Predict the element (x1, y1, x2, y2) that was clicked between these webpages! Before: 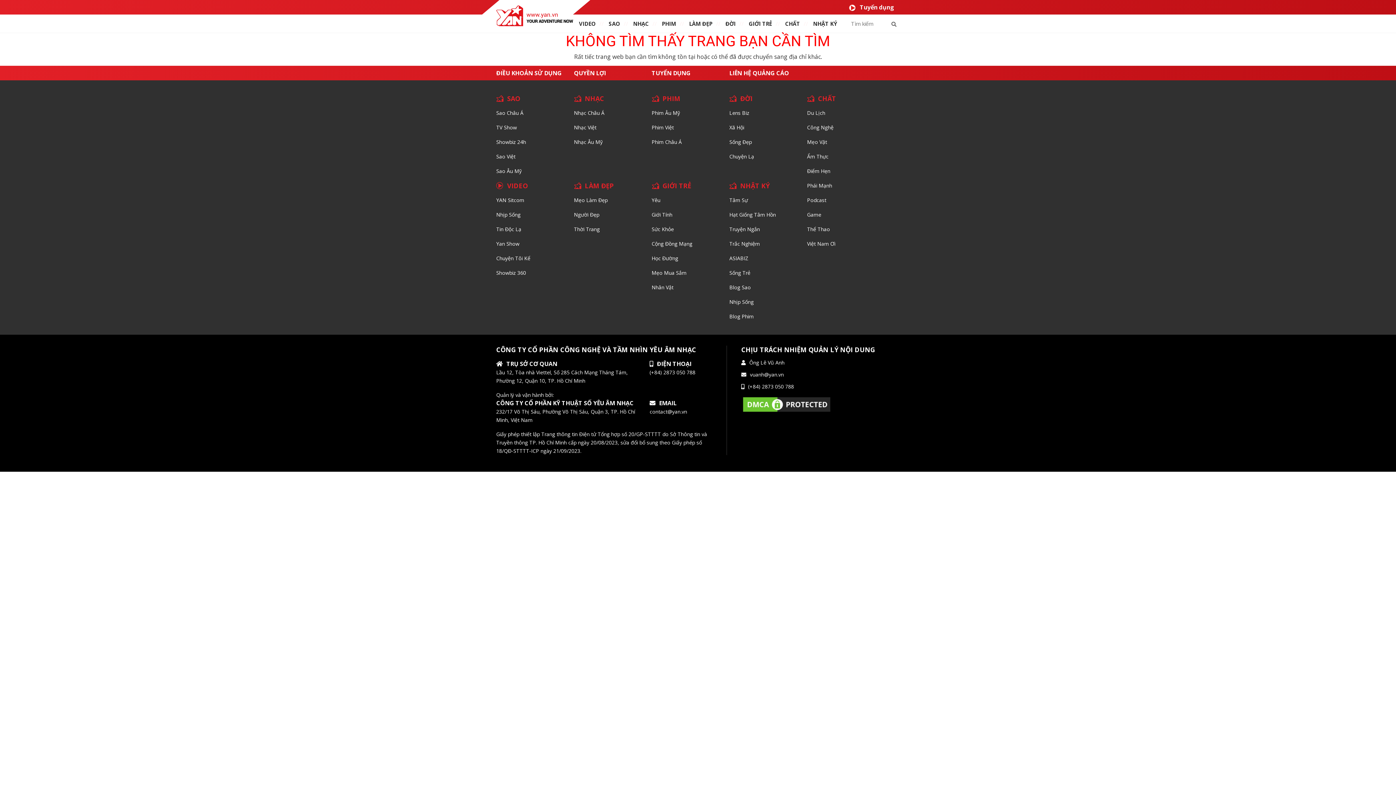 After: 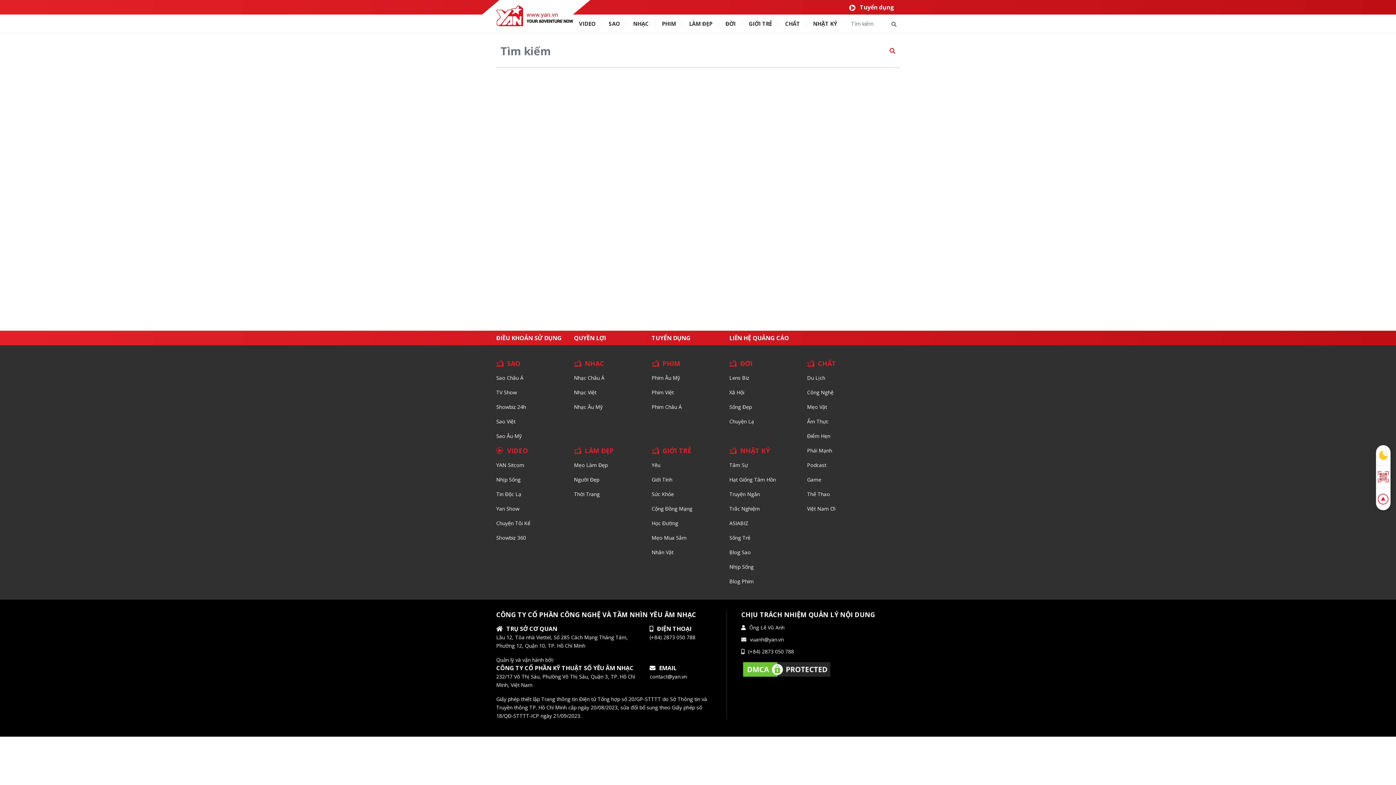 Action: bbox: (888, 18, 900, 29)